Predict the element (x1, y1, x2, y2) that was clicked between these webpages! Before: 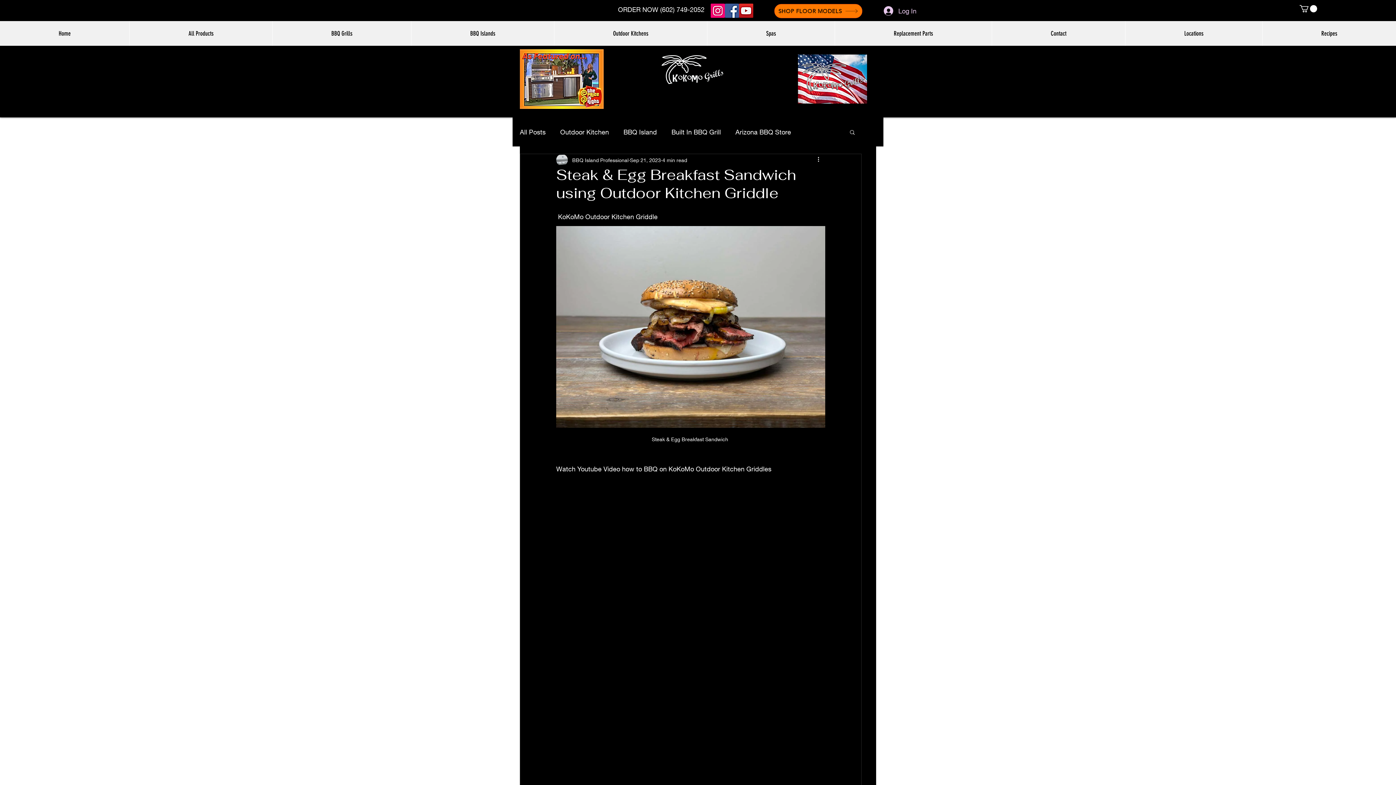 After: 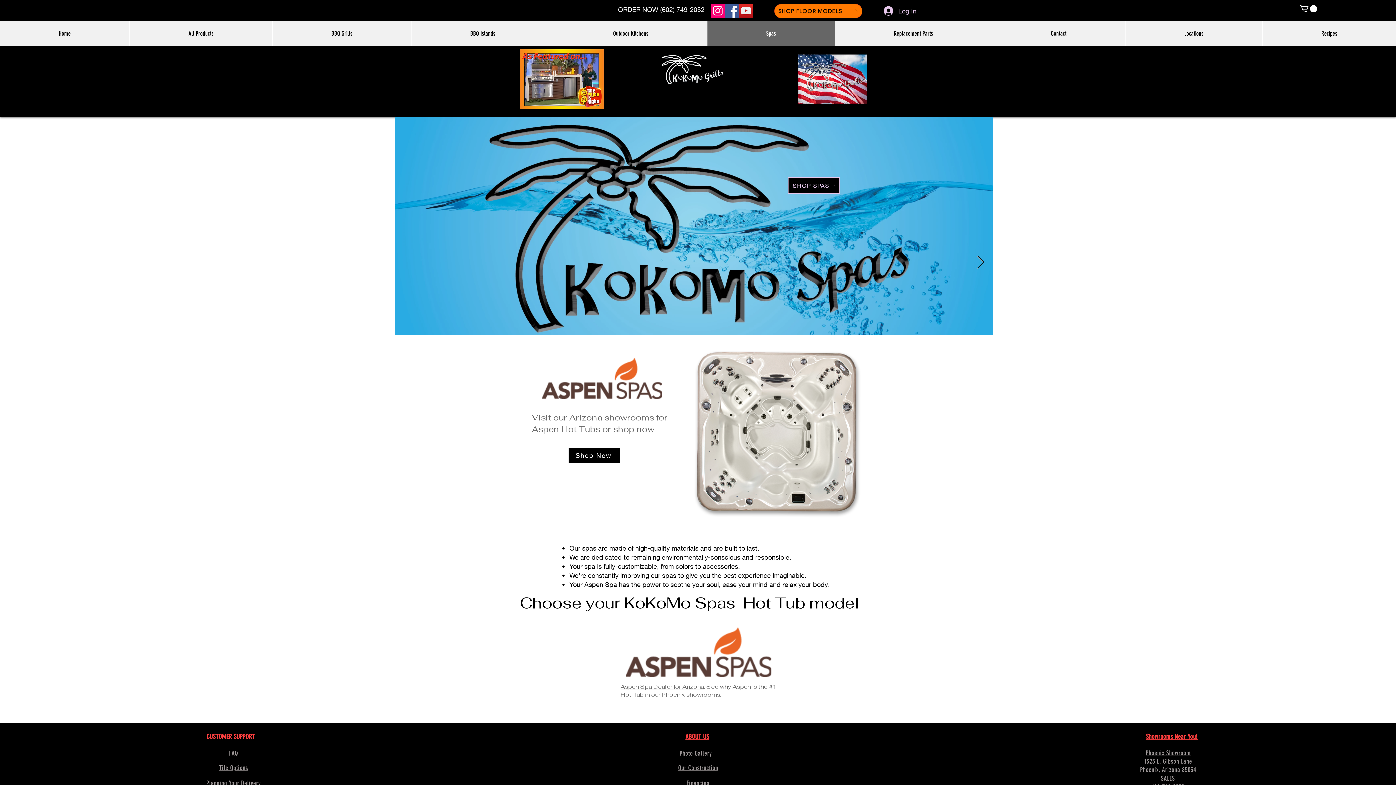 Action: label: Spas bbox: (707, 21, 834, 45)